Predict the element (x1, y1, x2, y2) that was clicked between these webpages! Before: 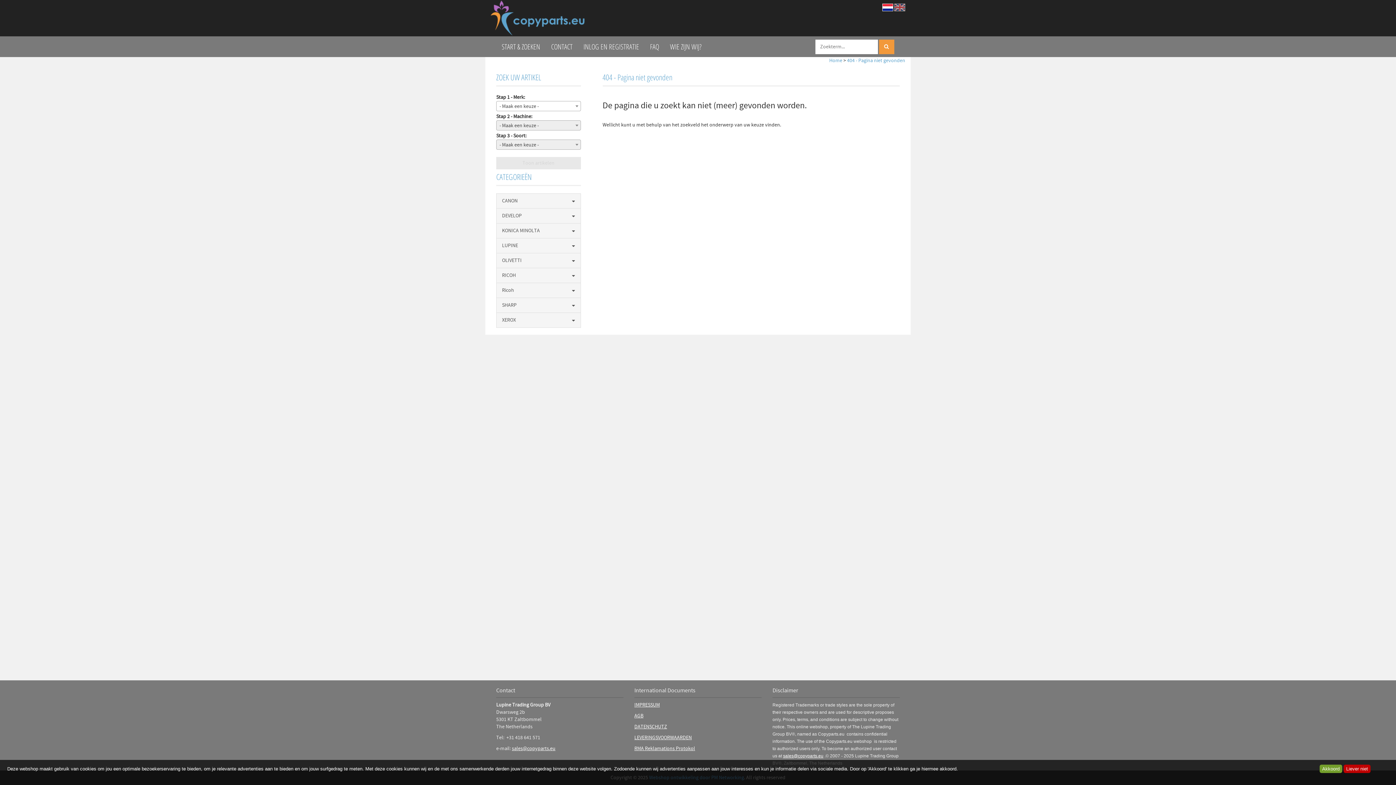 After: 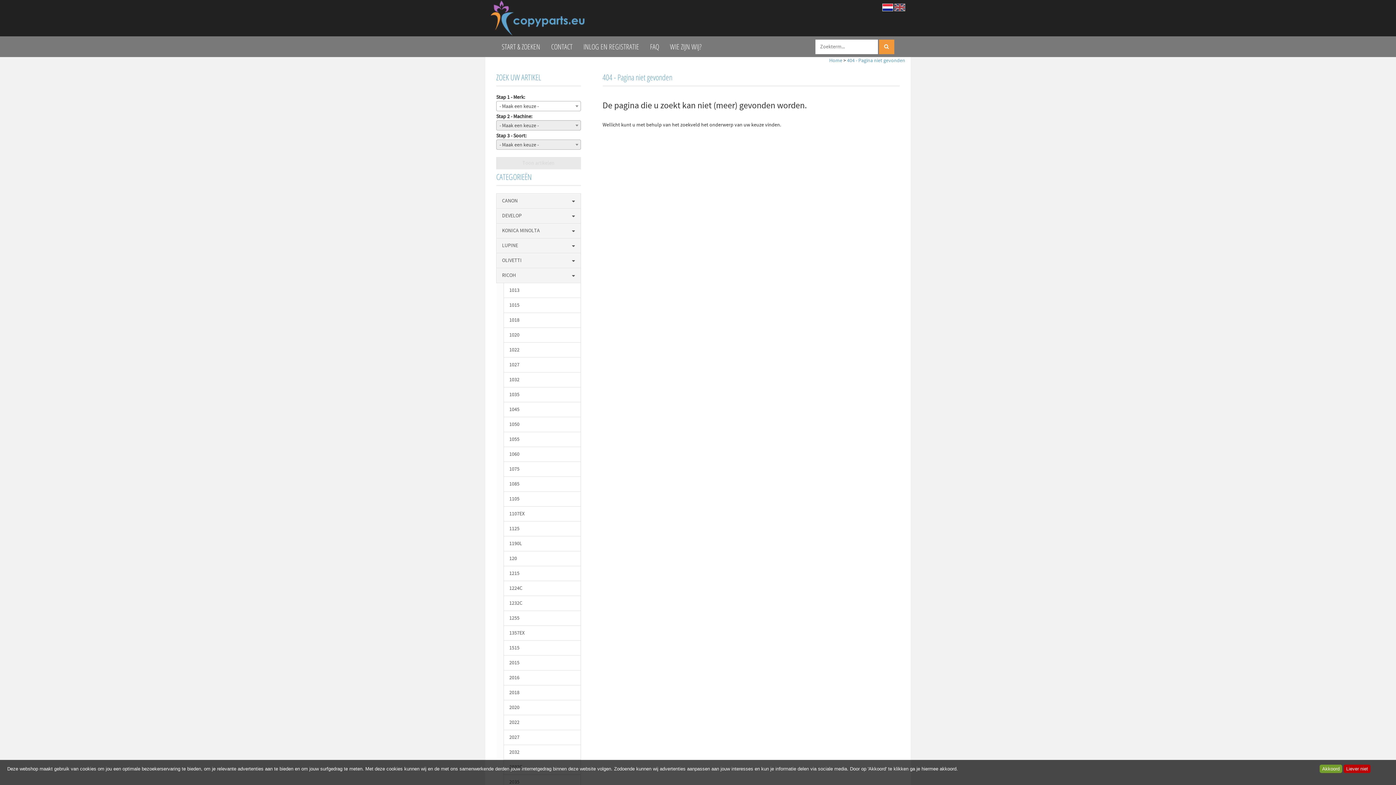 Action: label: RICOH bbox: (496, 268, 580, 283)